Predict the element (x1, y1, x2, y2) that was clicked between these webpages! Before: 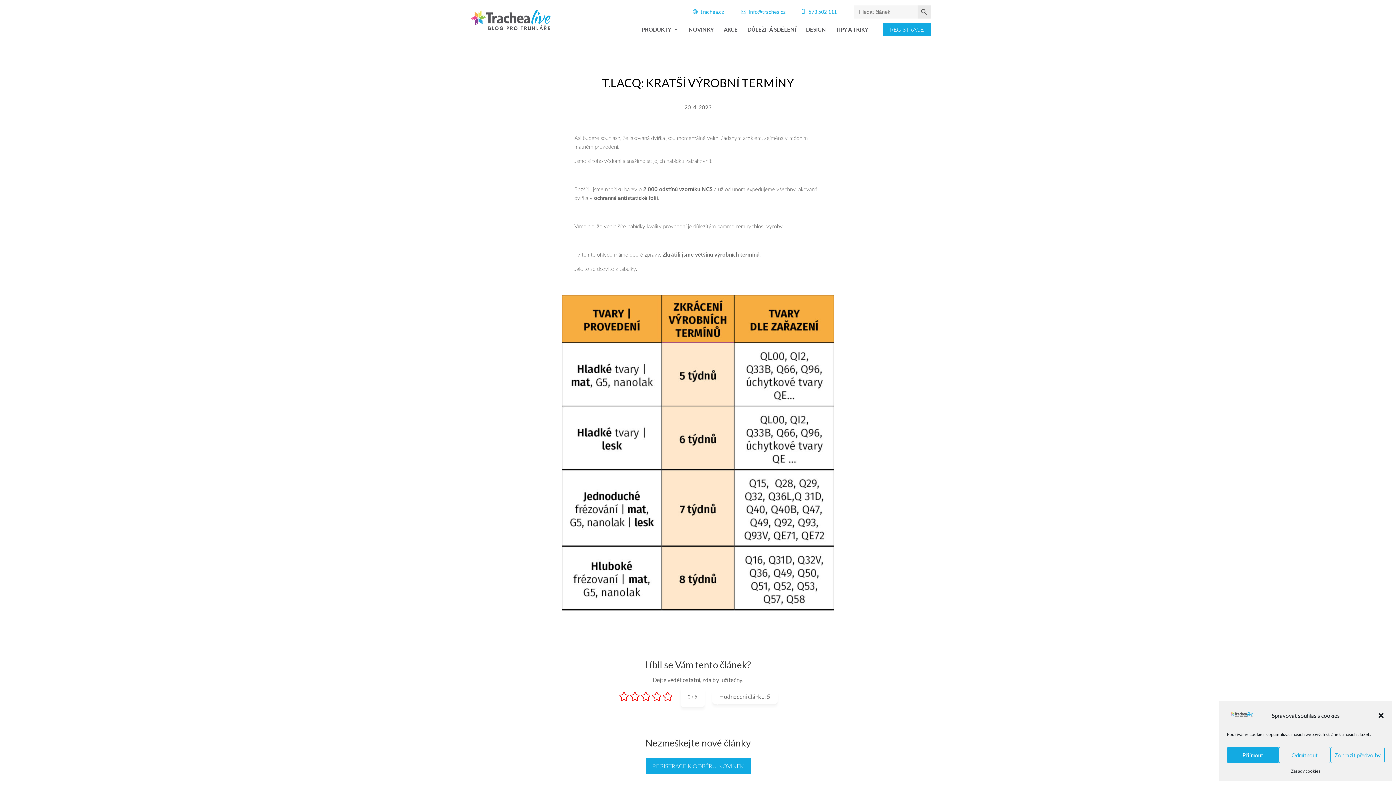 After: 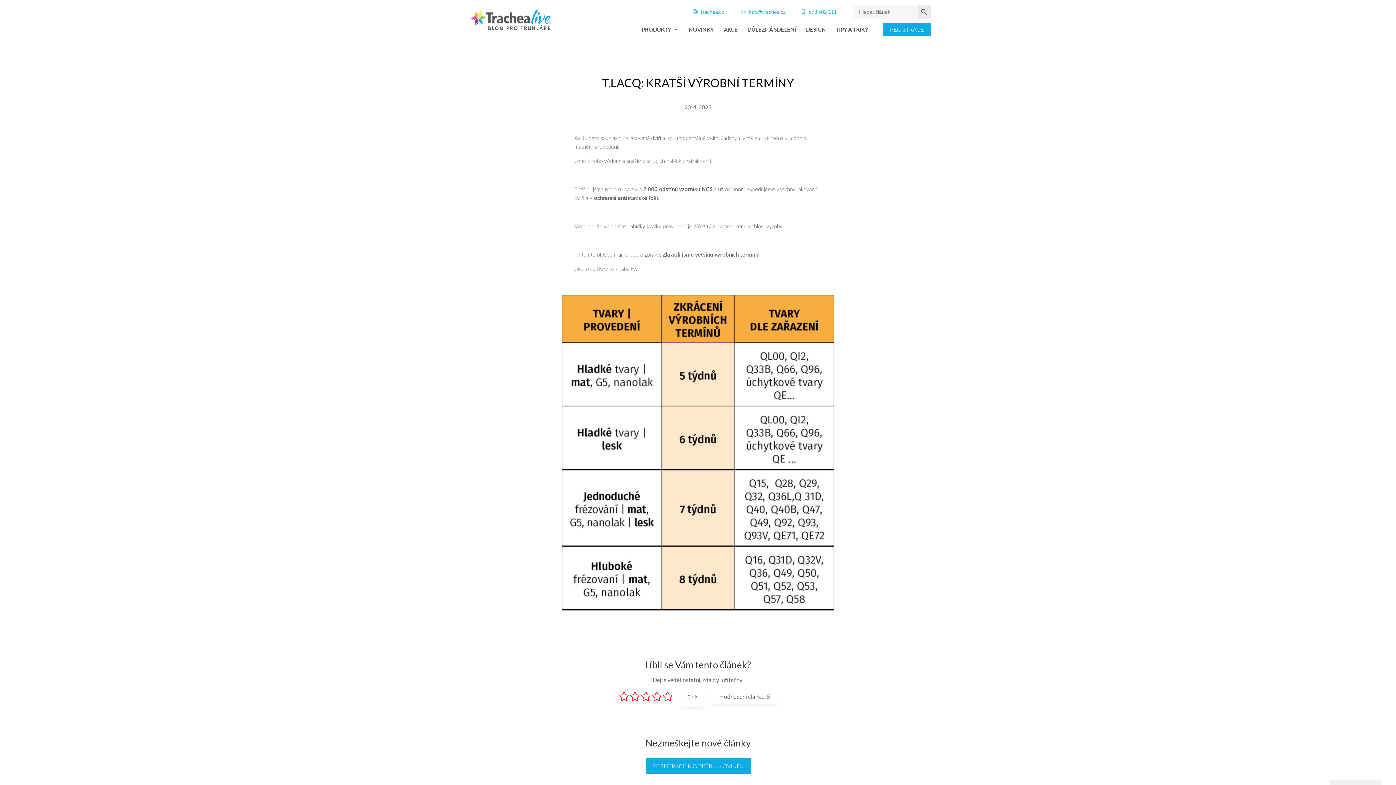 Action: bbox: (1227, 747, 1279, 763) label: Přijmout